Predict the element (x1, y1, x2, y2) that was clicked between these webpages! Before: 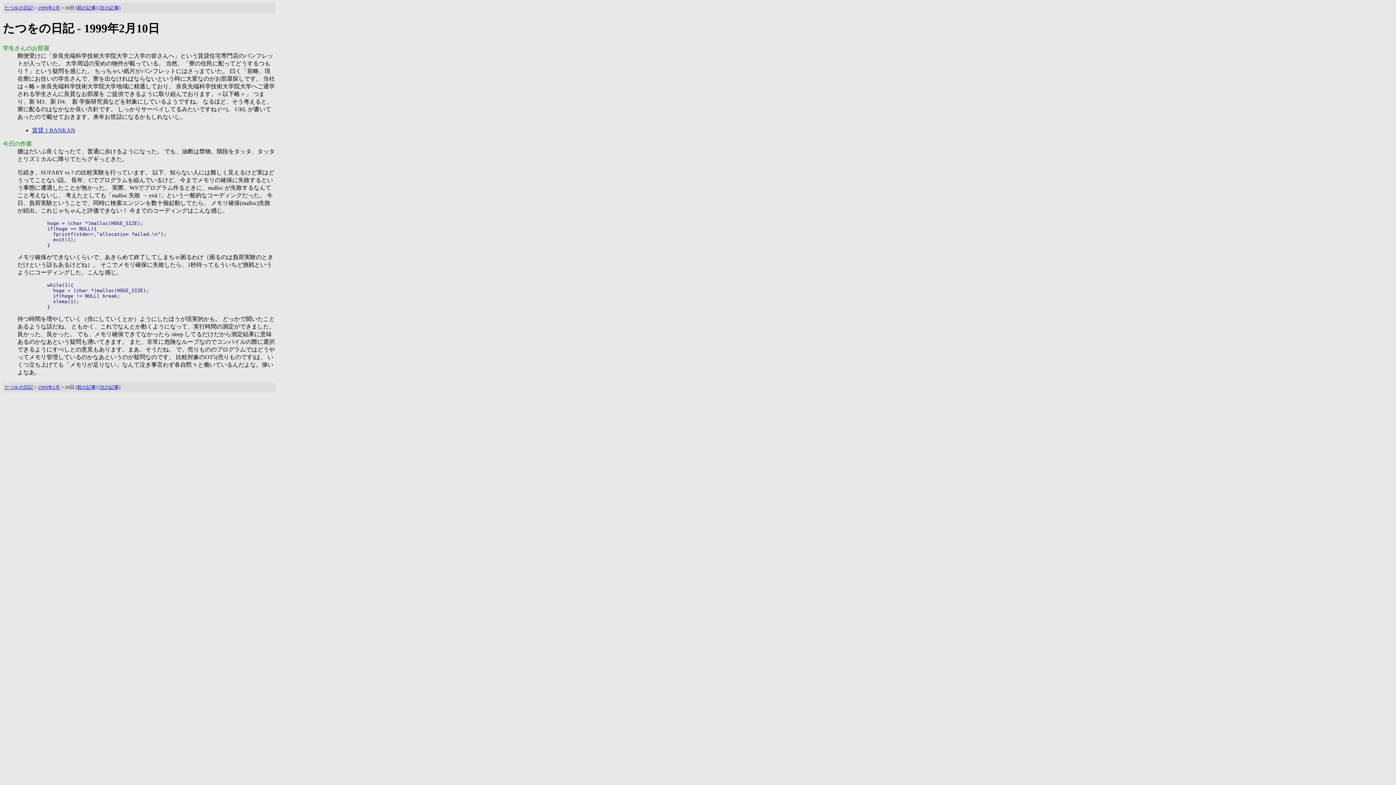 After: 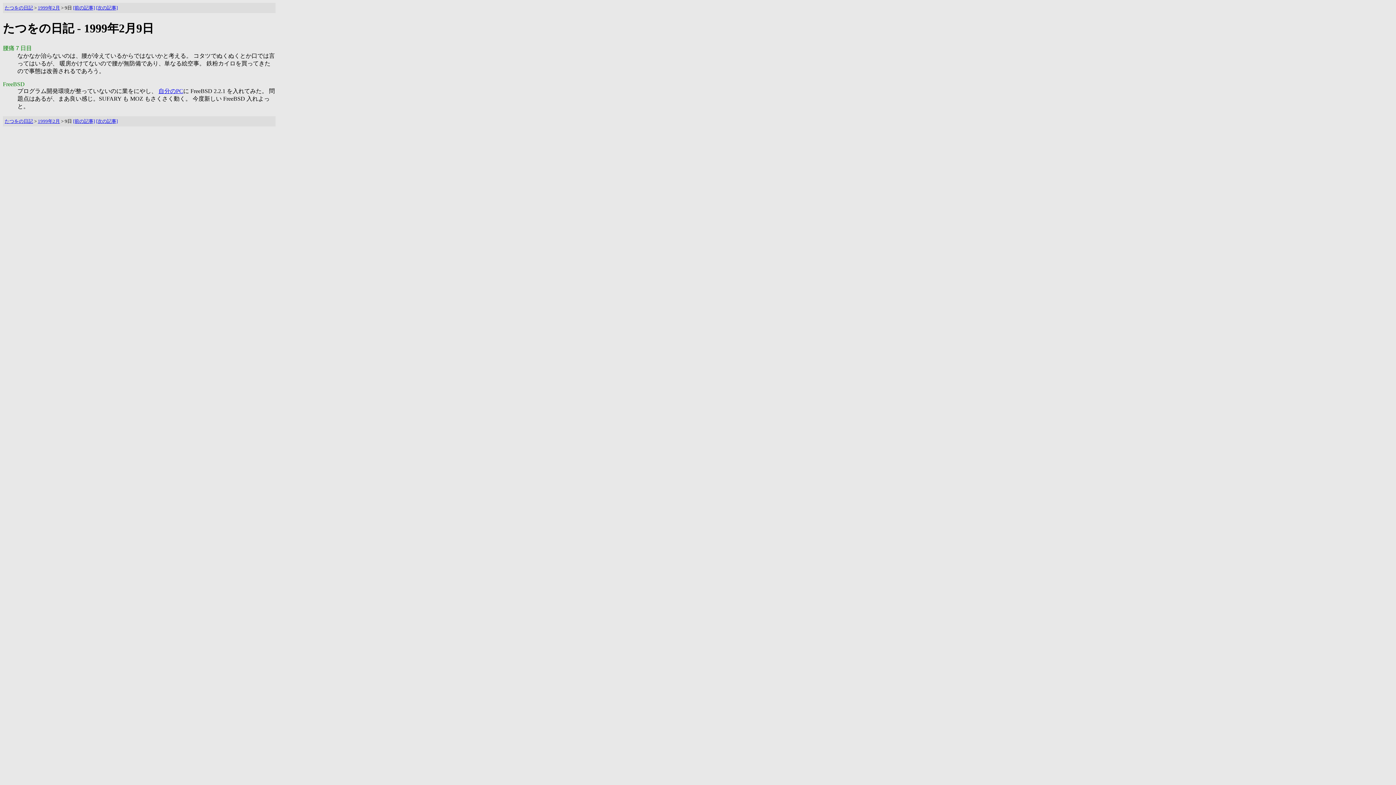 Action: label: [前の記事] bbox: (75, 384, 97, 390)